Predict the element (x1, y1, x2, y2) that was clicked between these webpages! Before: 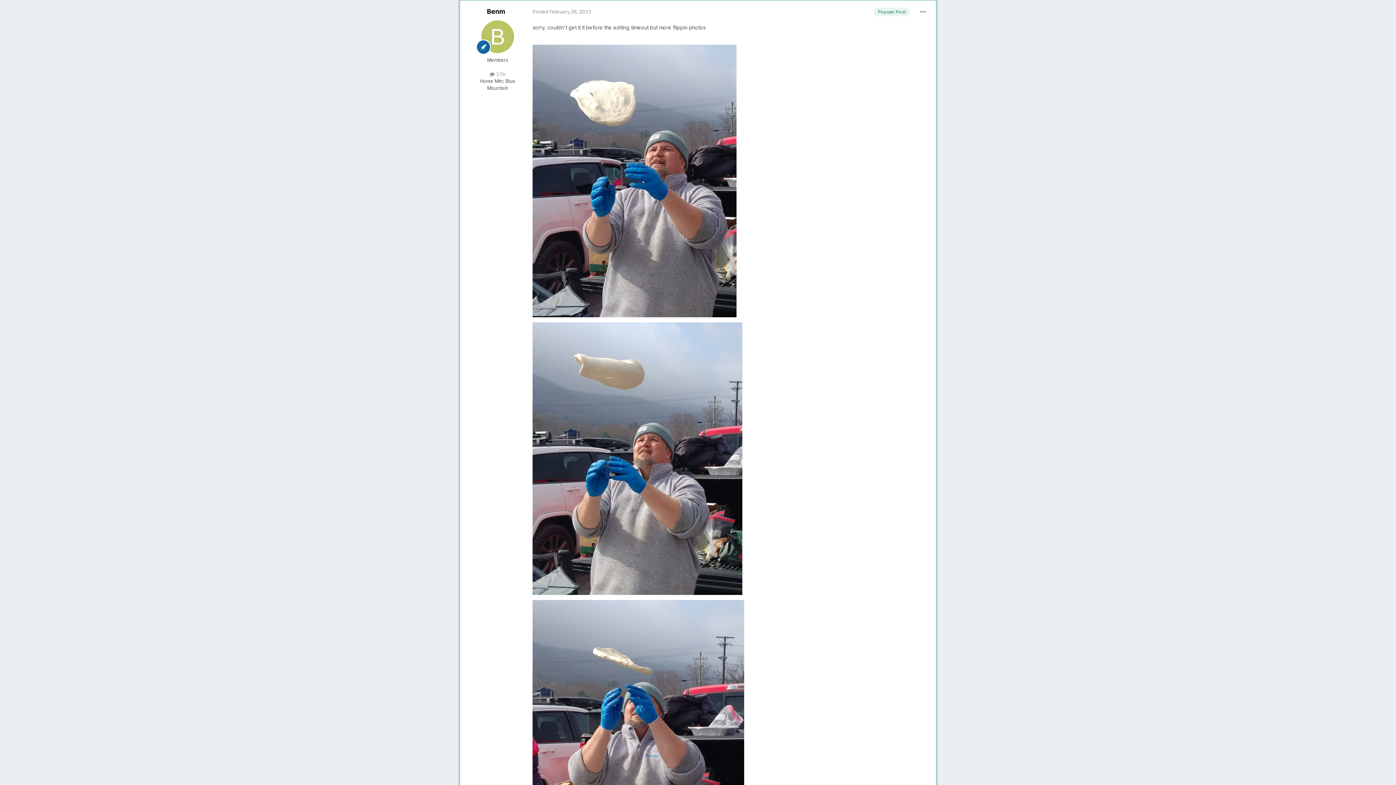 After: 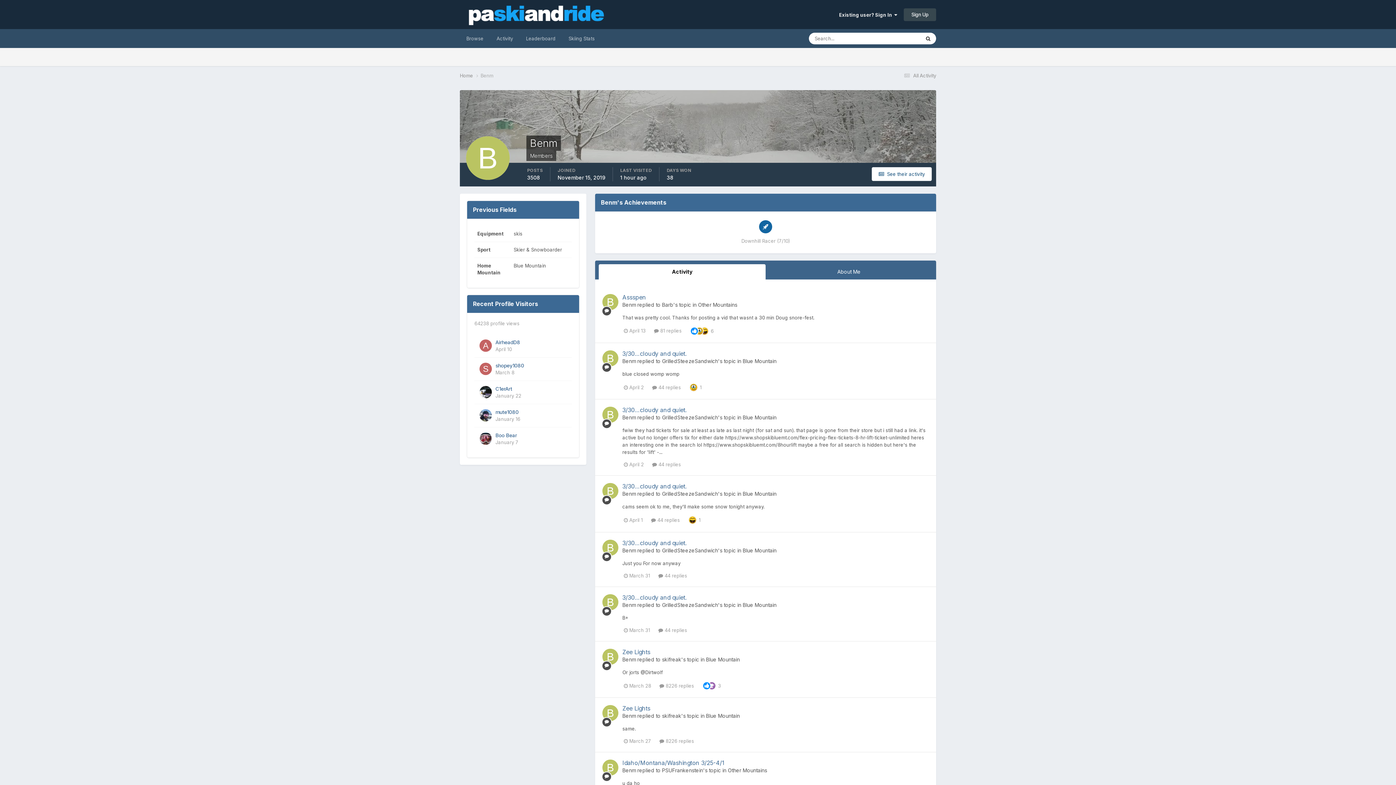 Action: bbox: (481, 20, 514, 52)